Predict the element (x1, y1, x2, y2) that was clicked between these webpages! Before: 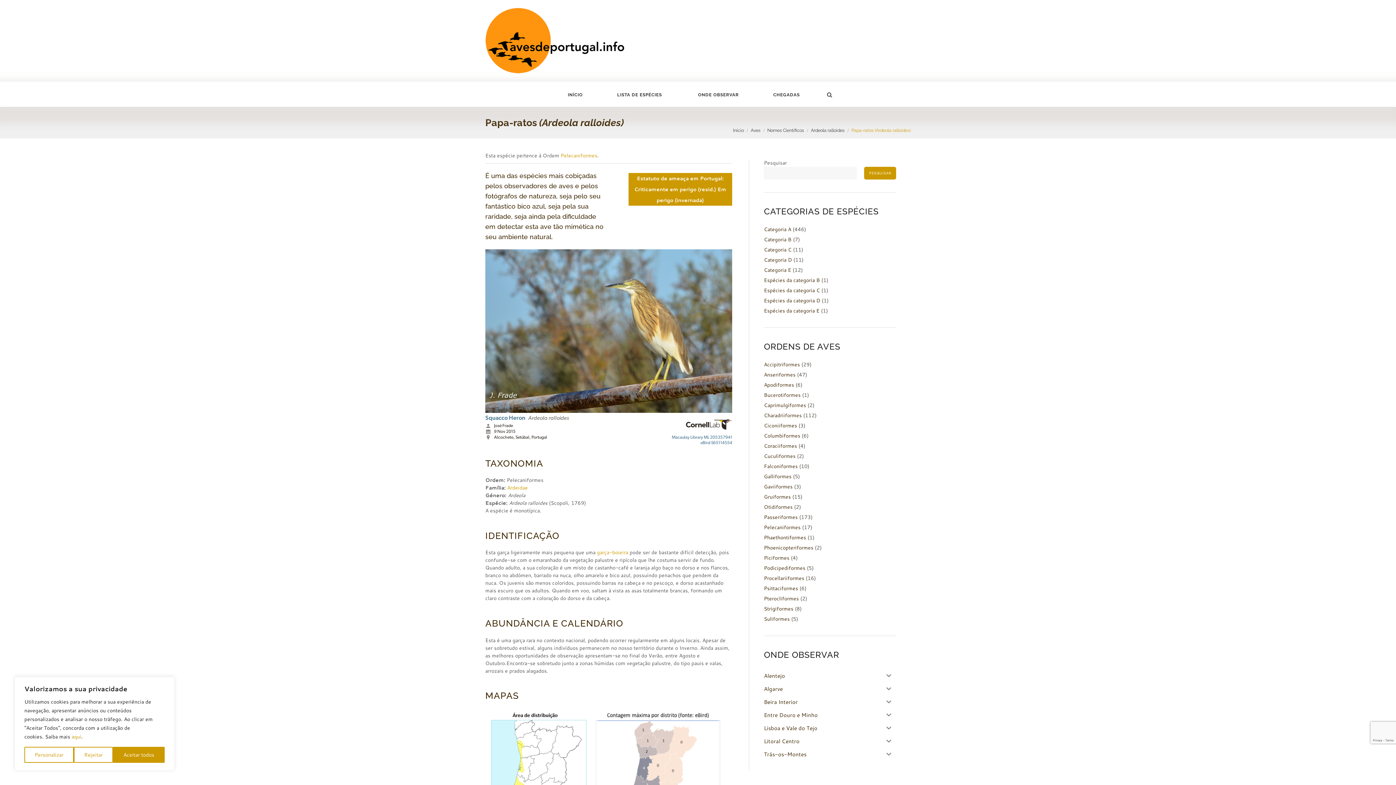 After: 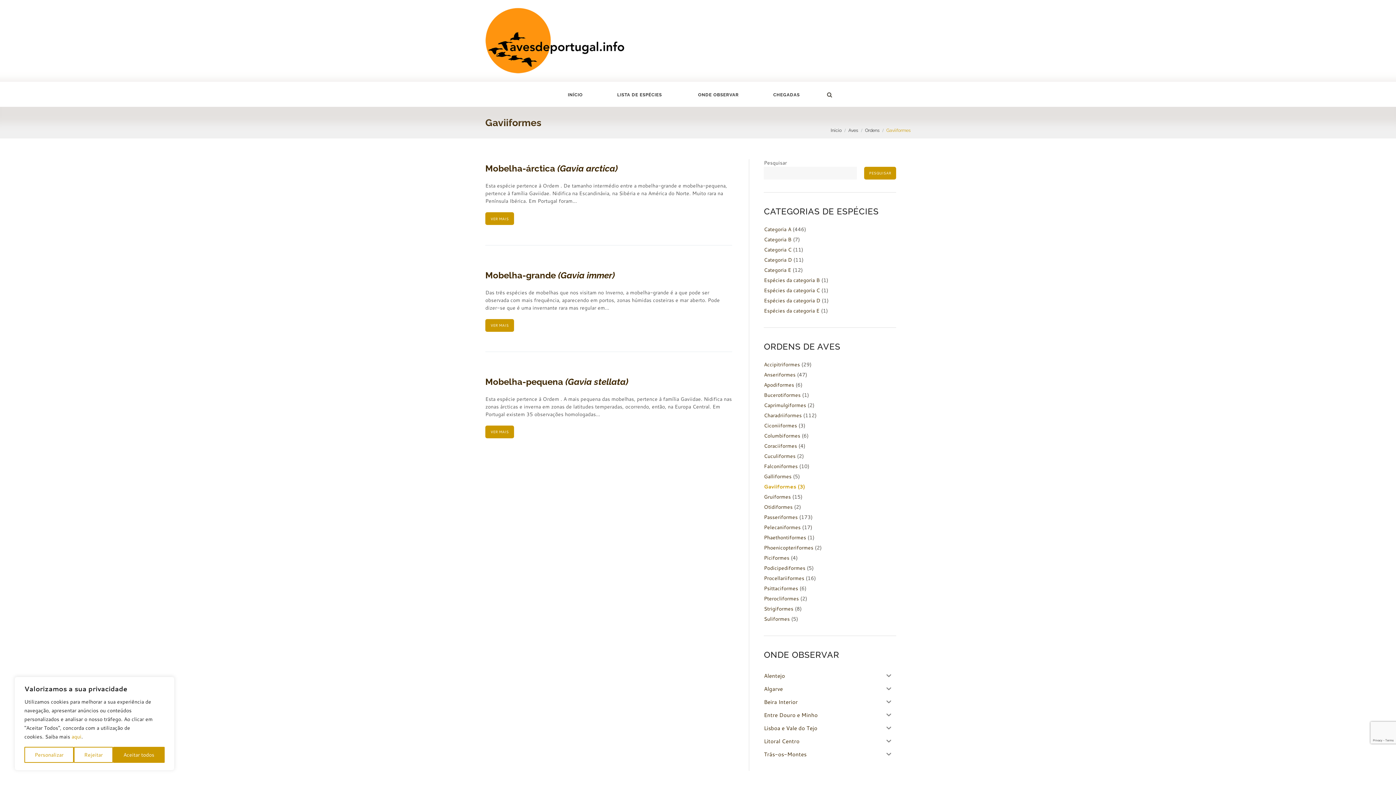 Action: label: Gaviiformes bbox: (764, 483, 792, 490)